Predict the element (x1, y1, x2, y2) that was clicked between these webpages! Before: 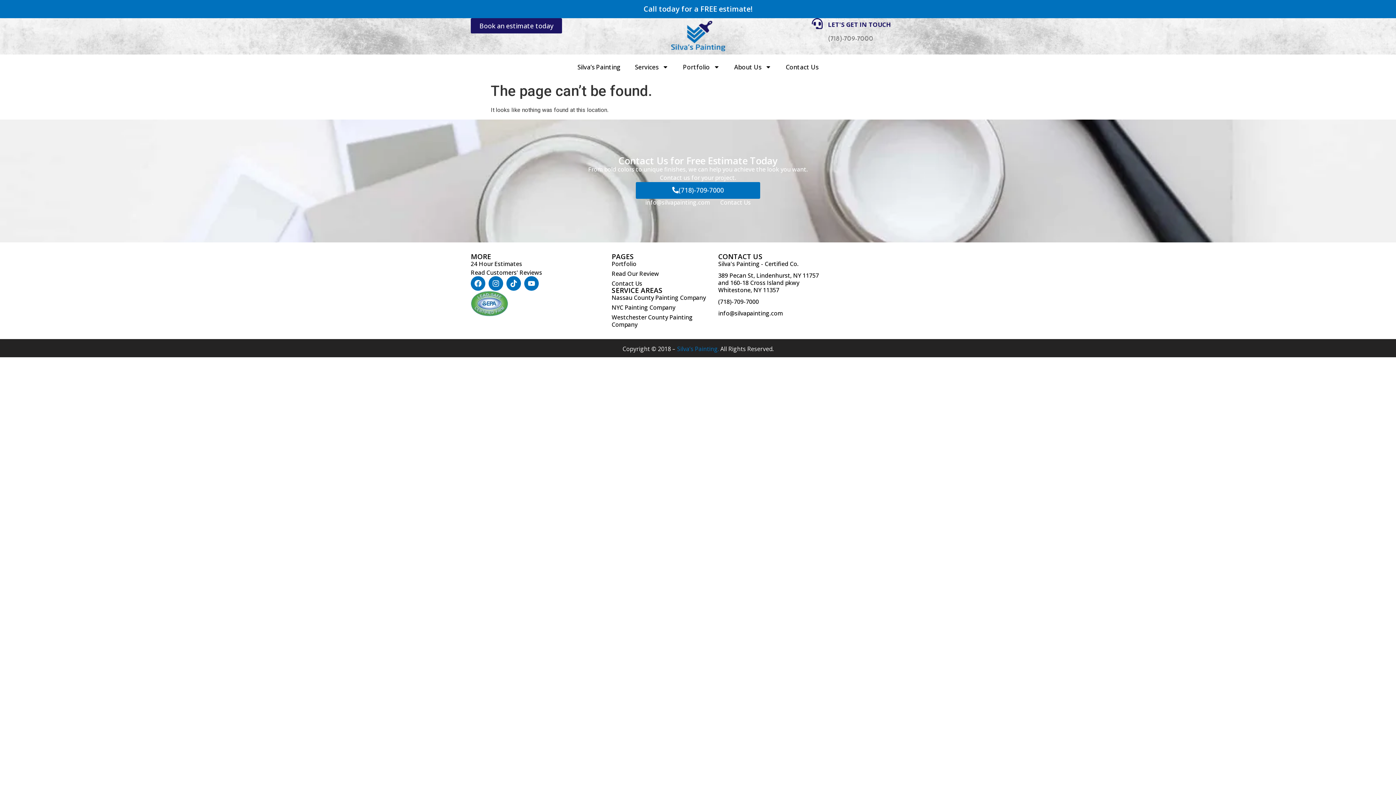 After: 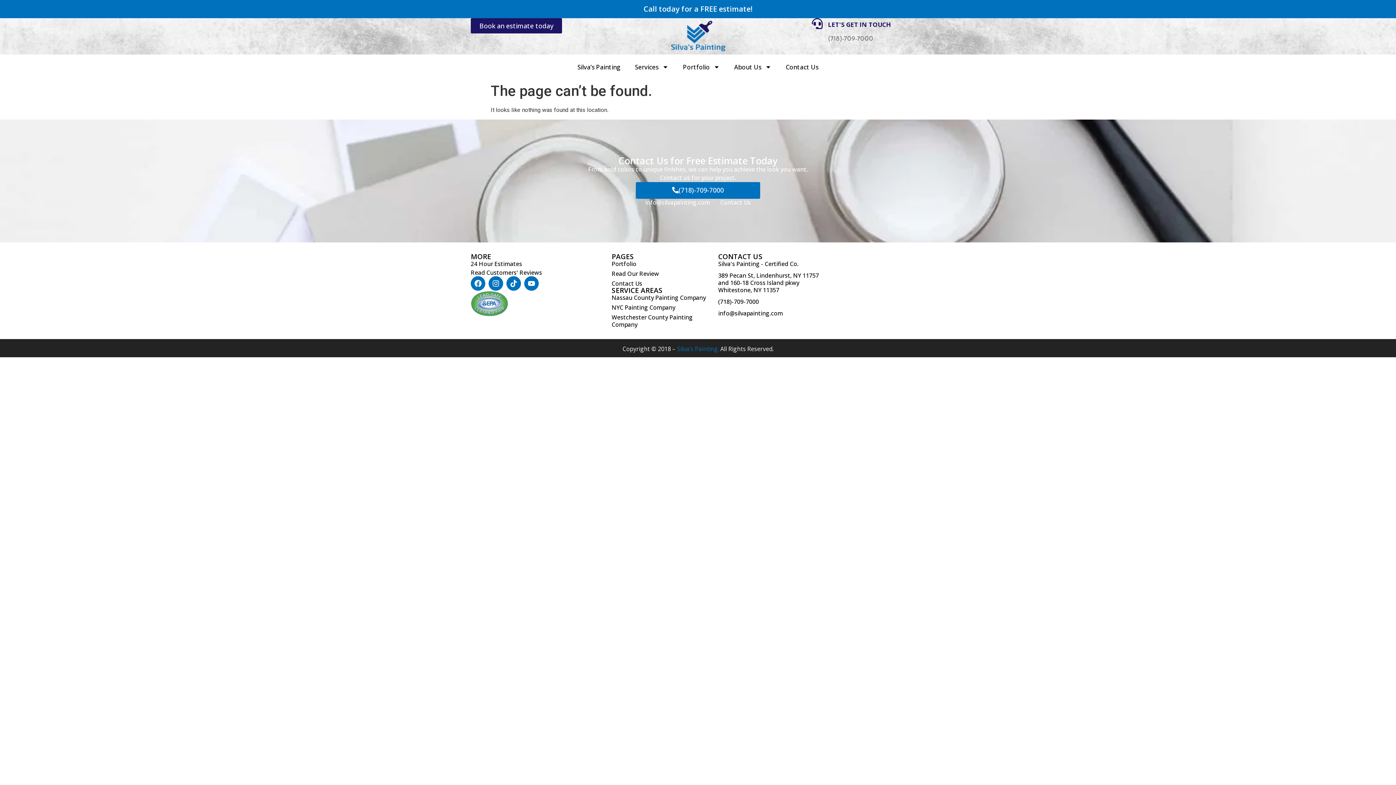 Action: label: (718)-709-7000 bbox: (636, 182, 760, 199)